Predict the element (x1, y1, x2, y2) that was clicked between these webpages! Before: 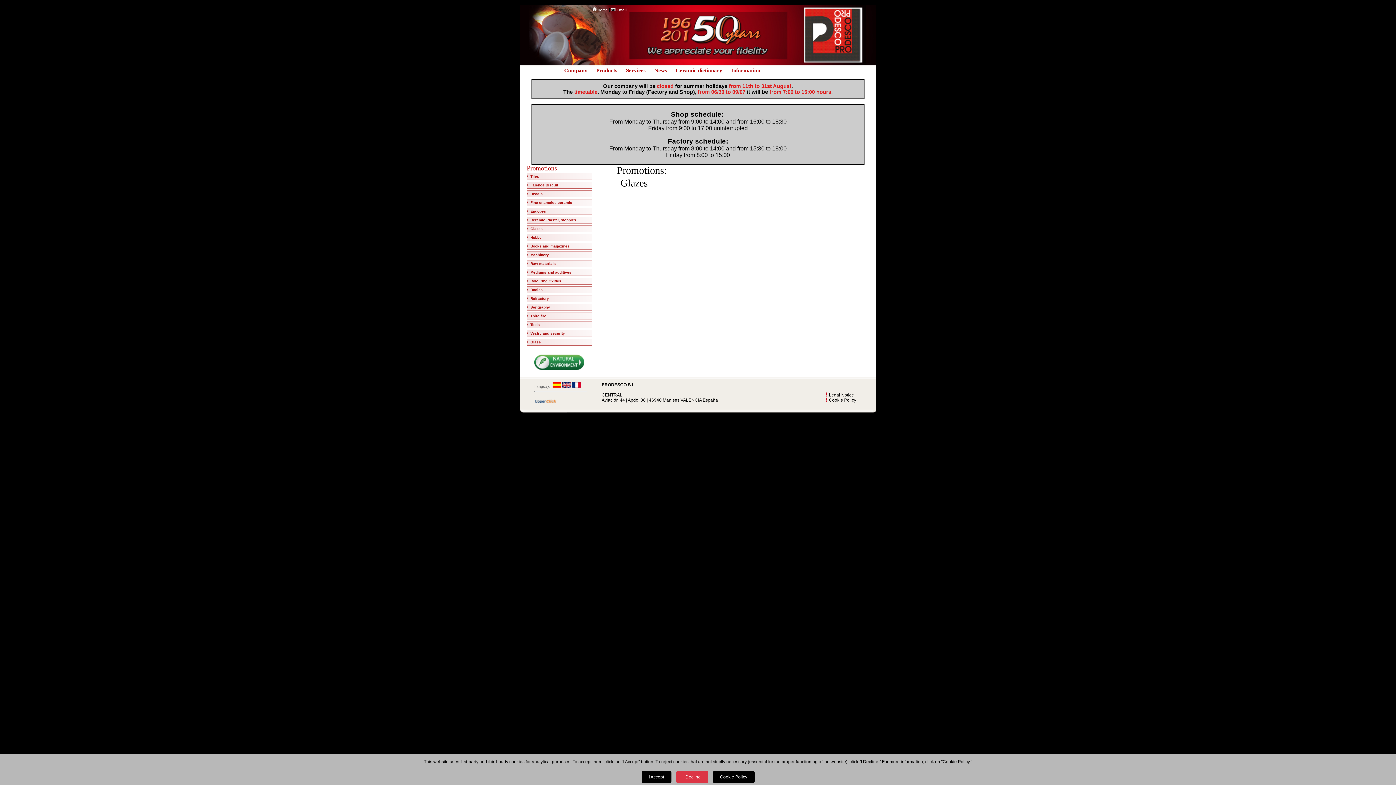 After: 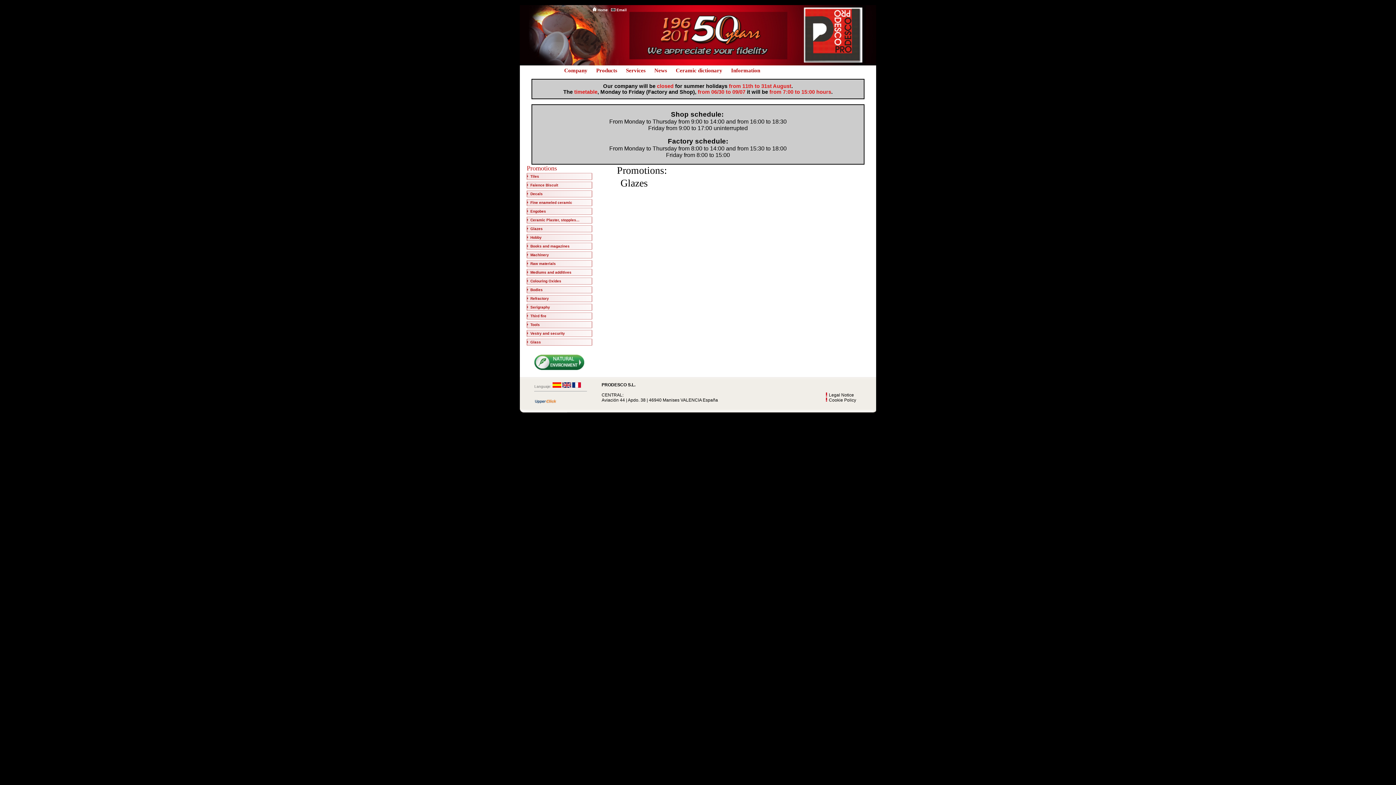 Action: bbox: (641, 771, 671, 783) label: I Accept